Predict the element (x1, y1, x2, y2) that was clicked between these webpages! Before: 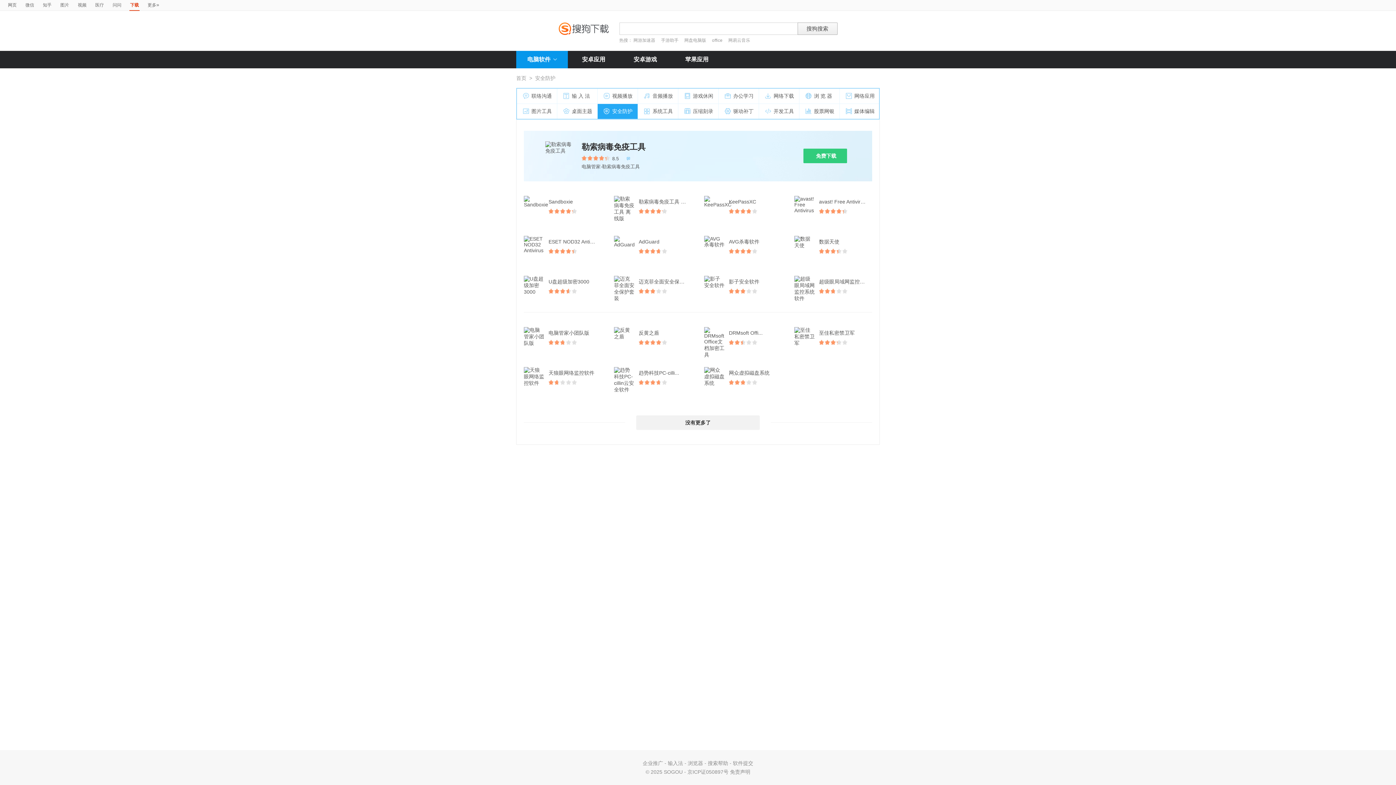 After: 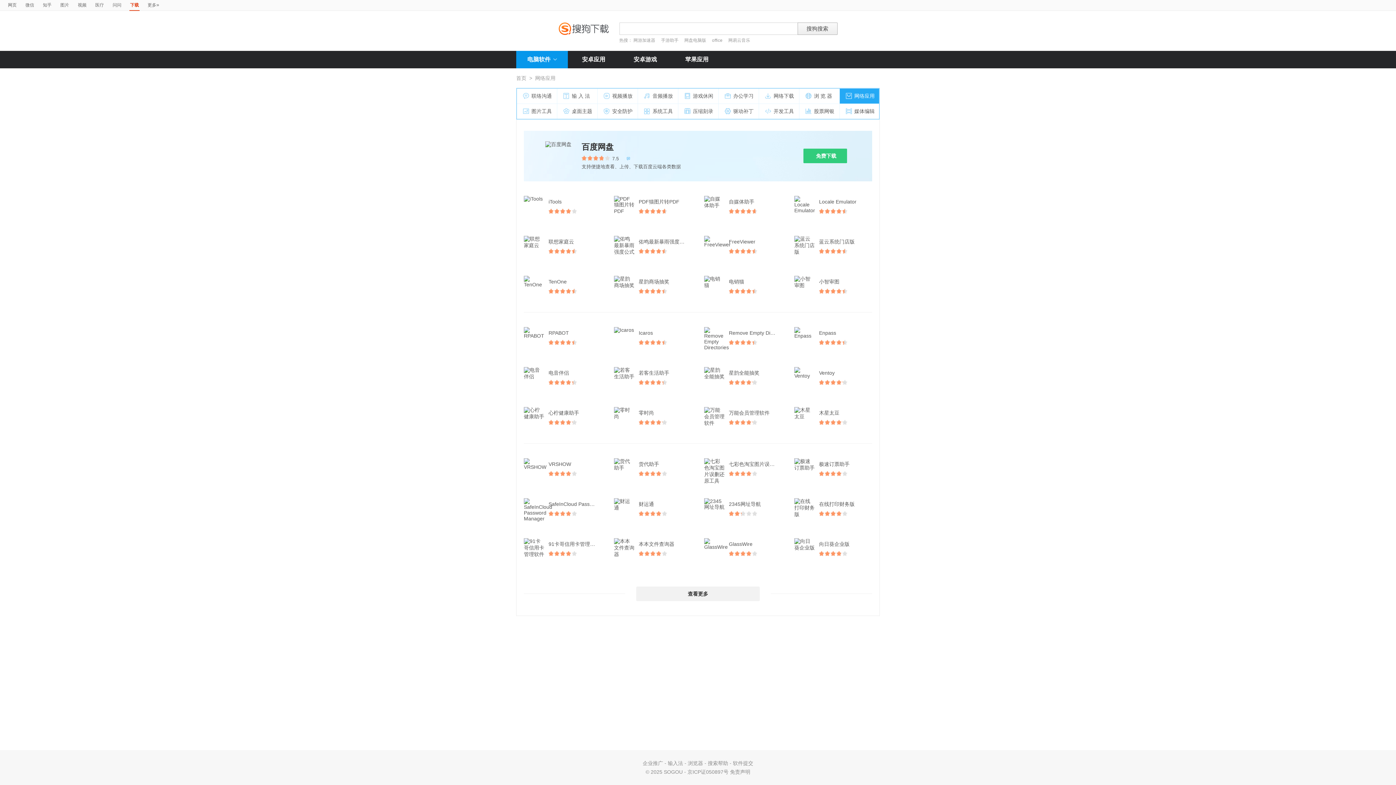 Action: bbox: (840, 88, 880, 104) label: 网络应用